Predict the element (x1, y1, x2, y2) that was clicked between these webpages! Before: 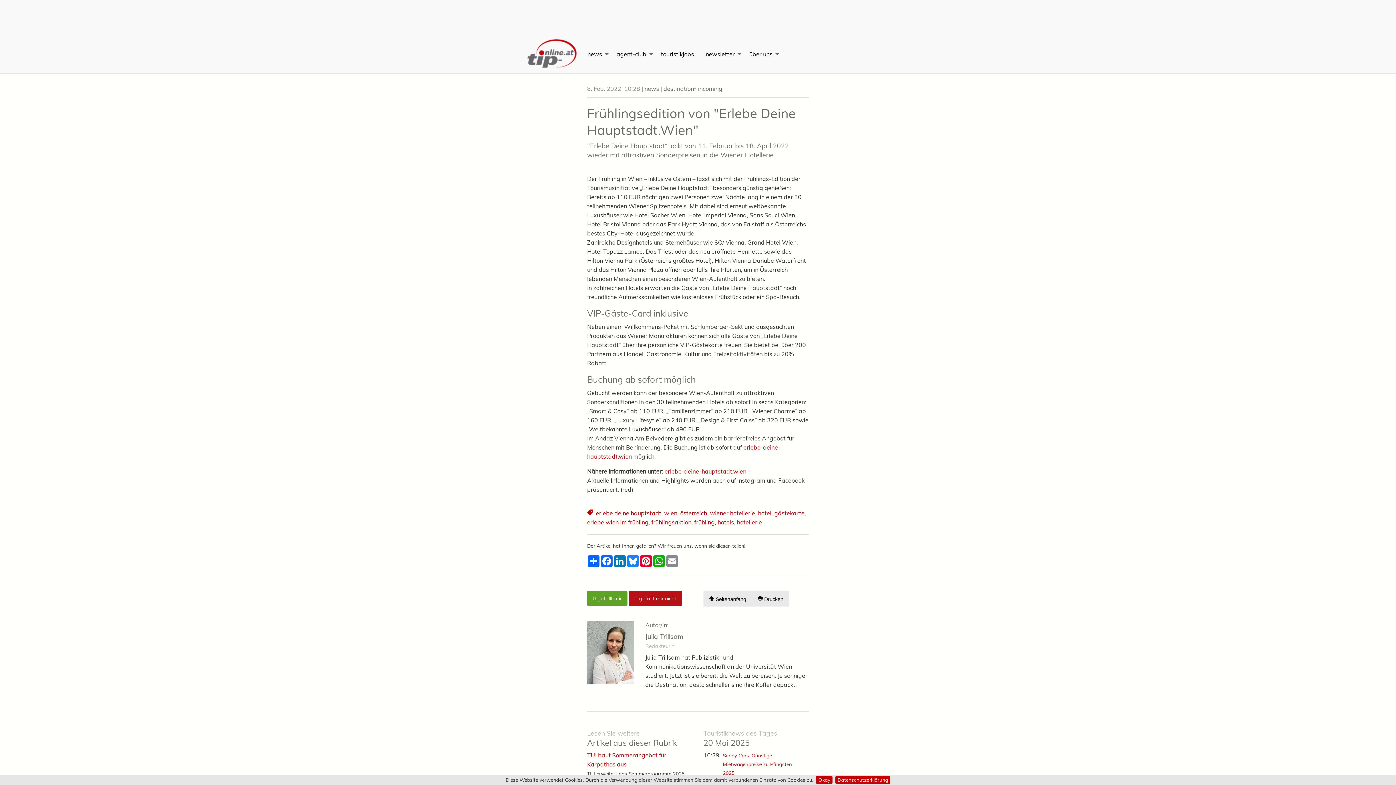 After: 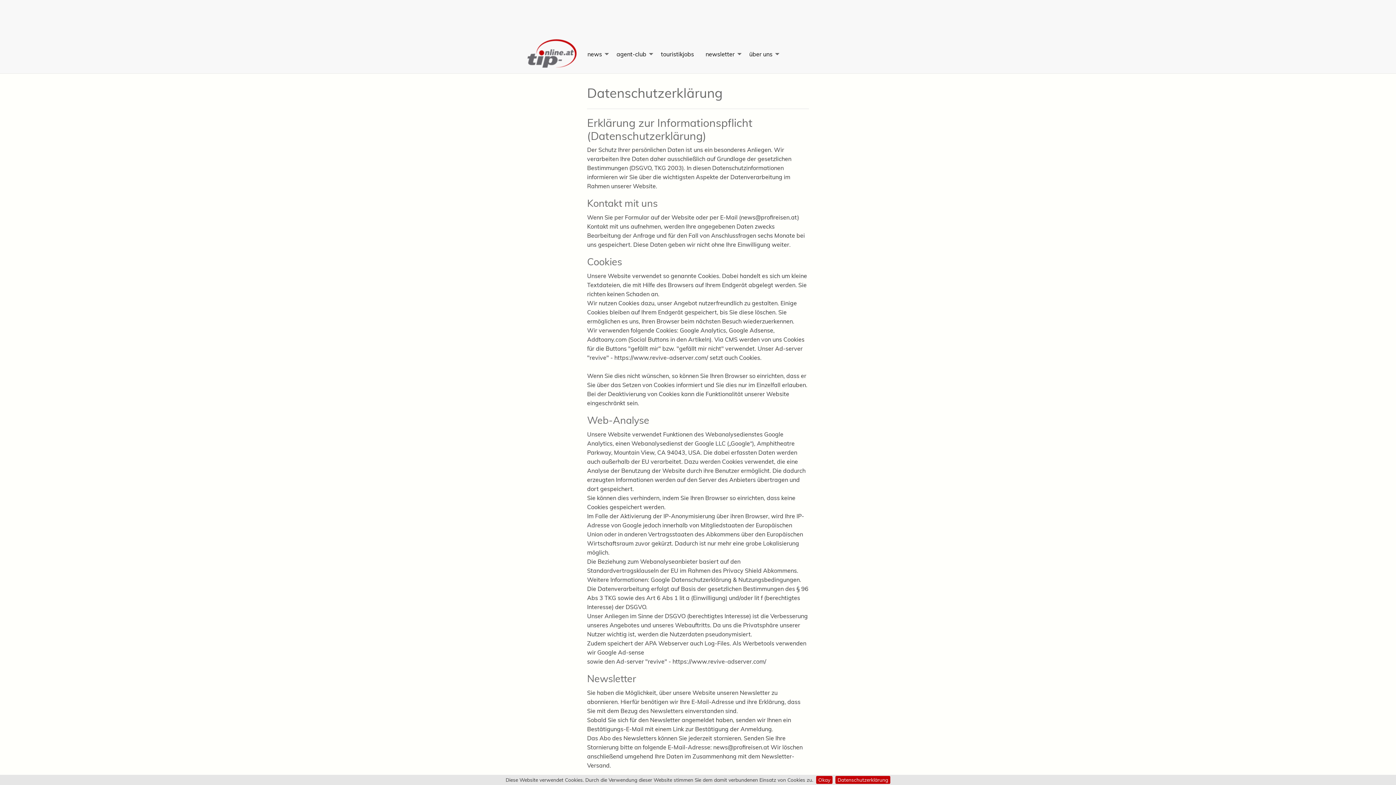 Action: bbox: (835, 776, 890, 784) label: Datenschutzerklärung